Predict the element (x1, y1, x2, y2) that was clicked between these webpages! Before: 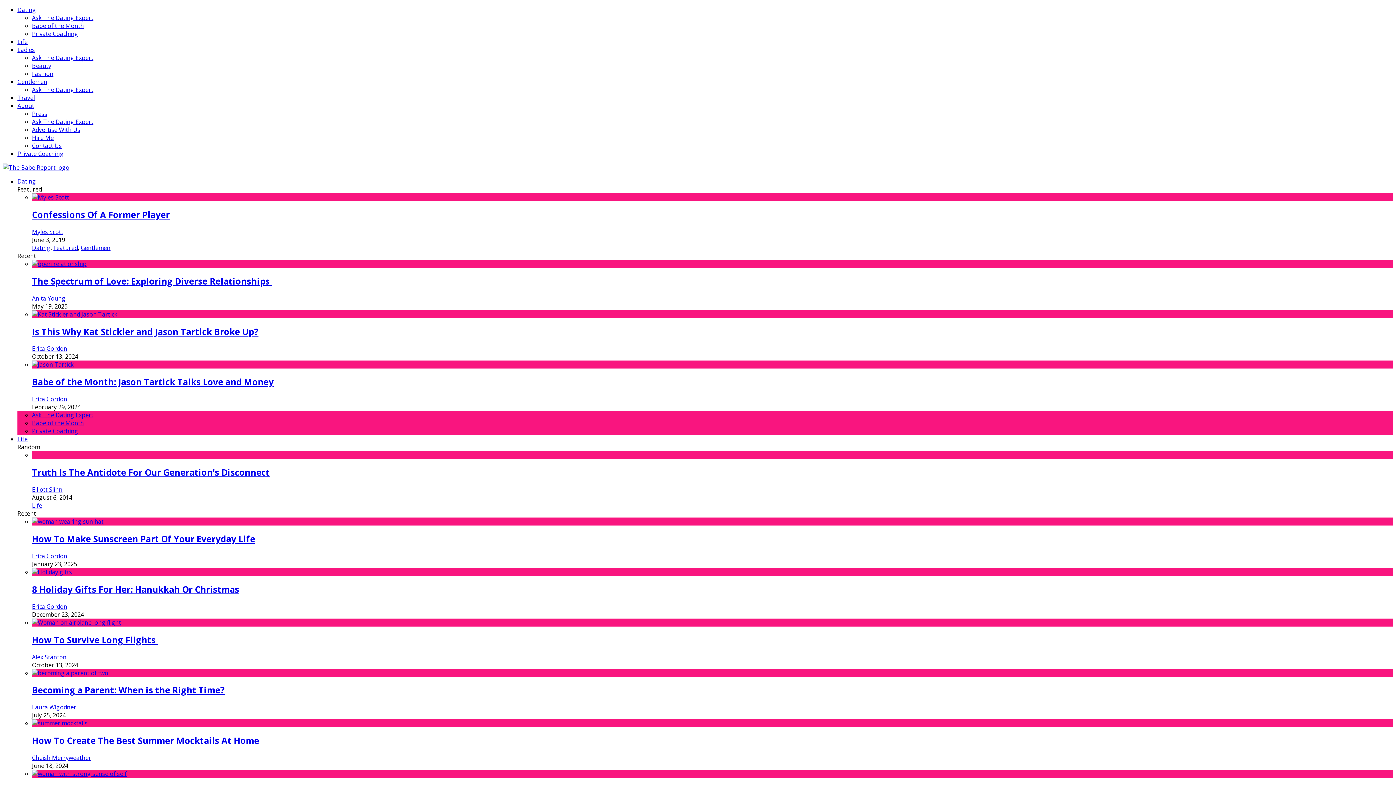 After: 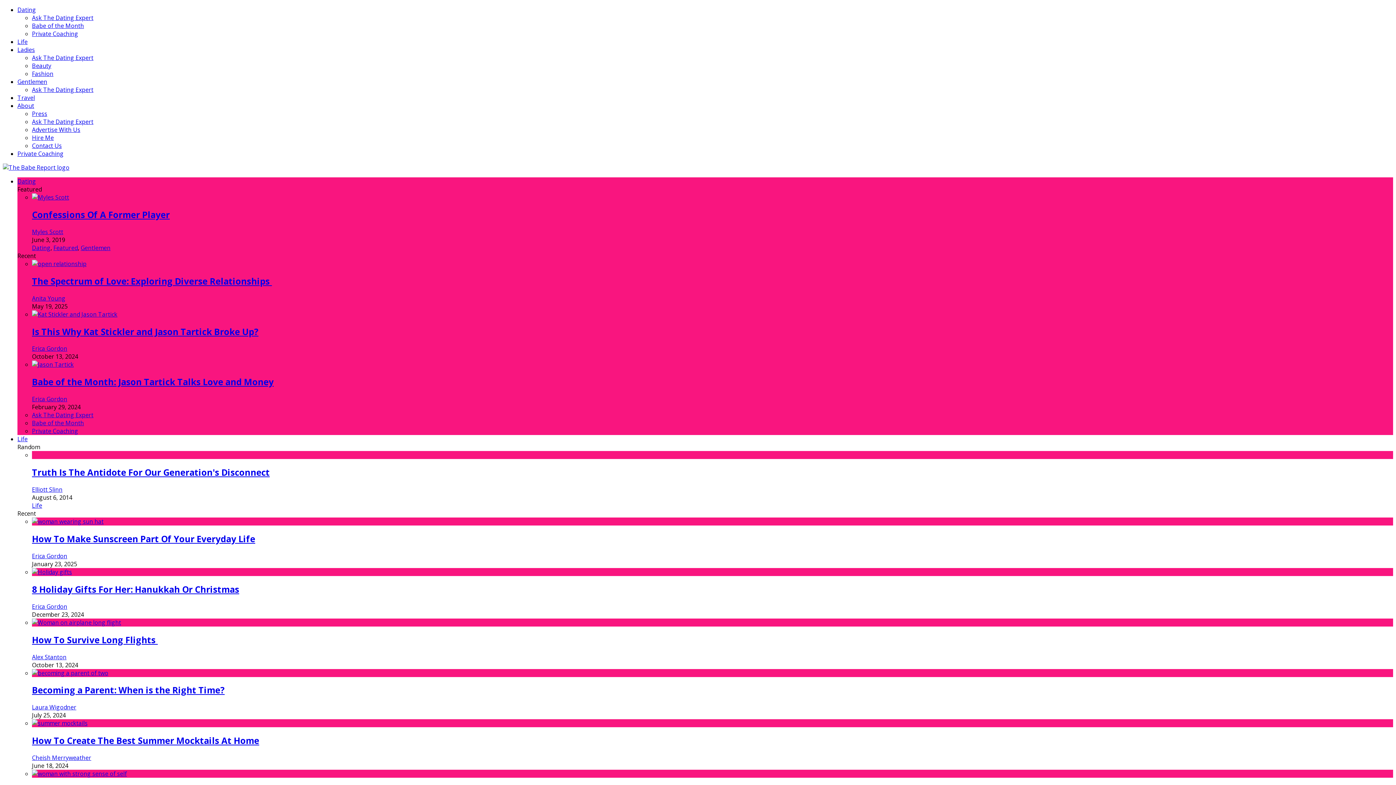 Action: label: Private Coaching bbox: (32, 29, 78, 37)